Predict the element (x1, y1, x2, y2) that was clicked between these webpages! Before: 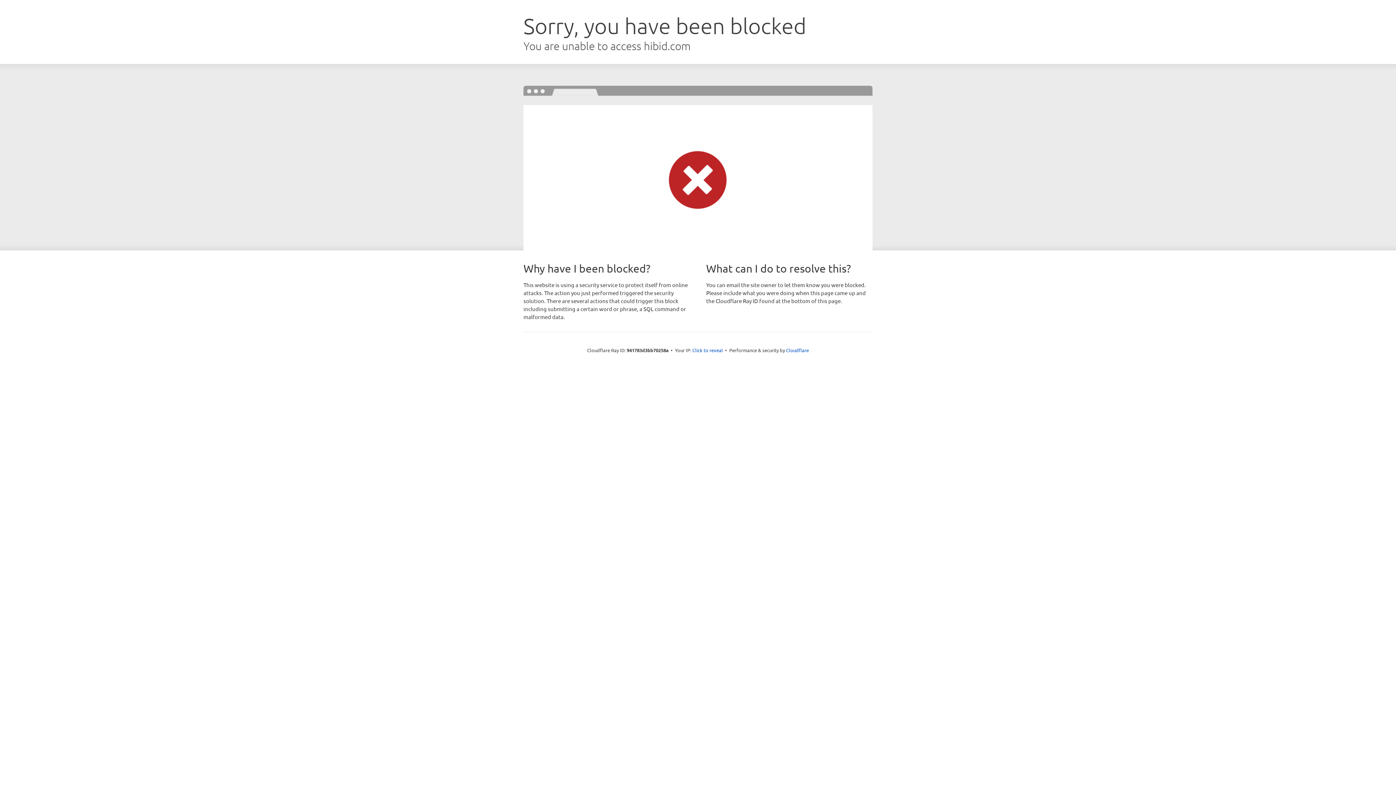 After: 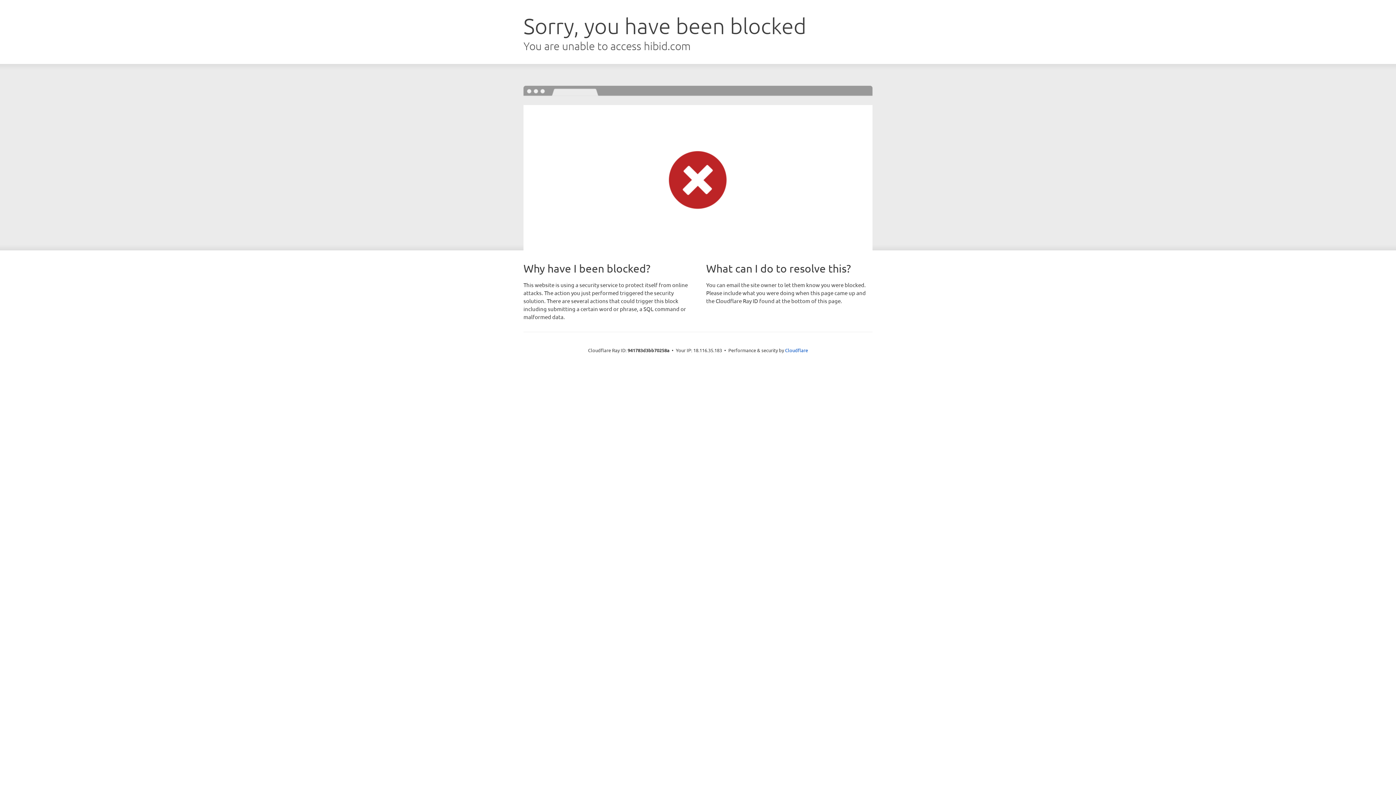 Action: bbox: (692, 346, 723, 353) label: Click to reveal